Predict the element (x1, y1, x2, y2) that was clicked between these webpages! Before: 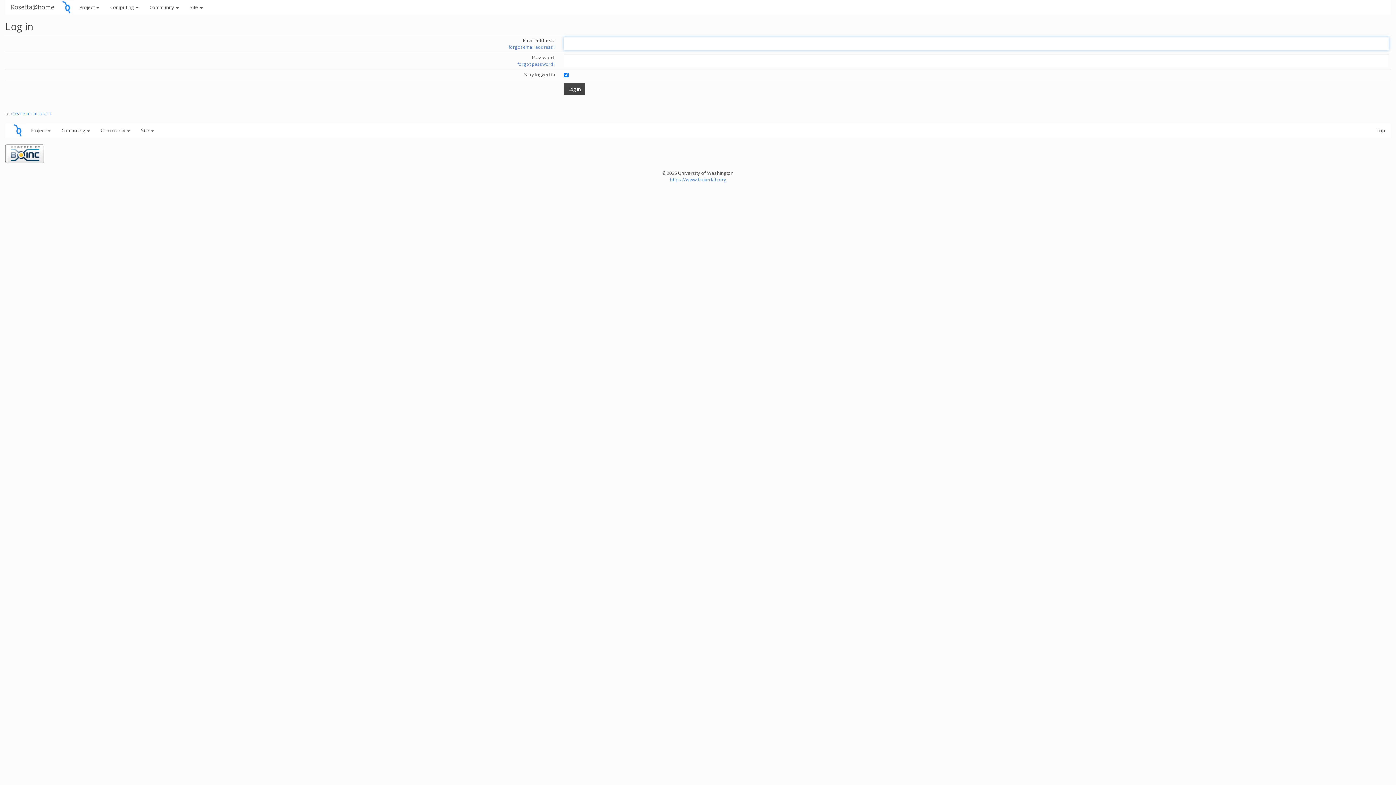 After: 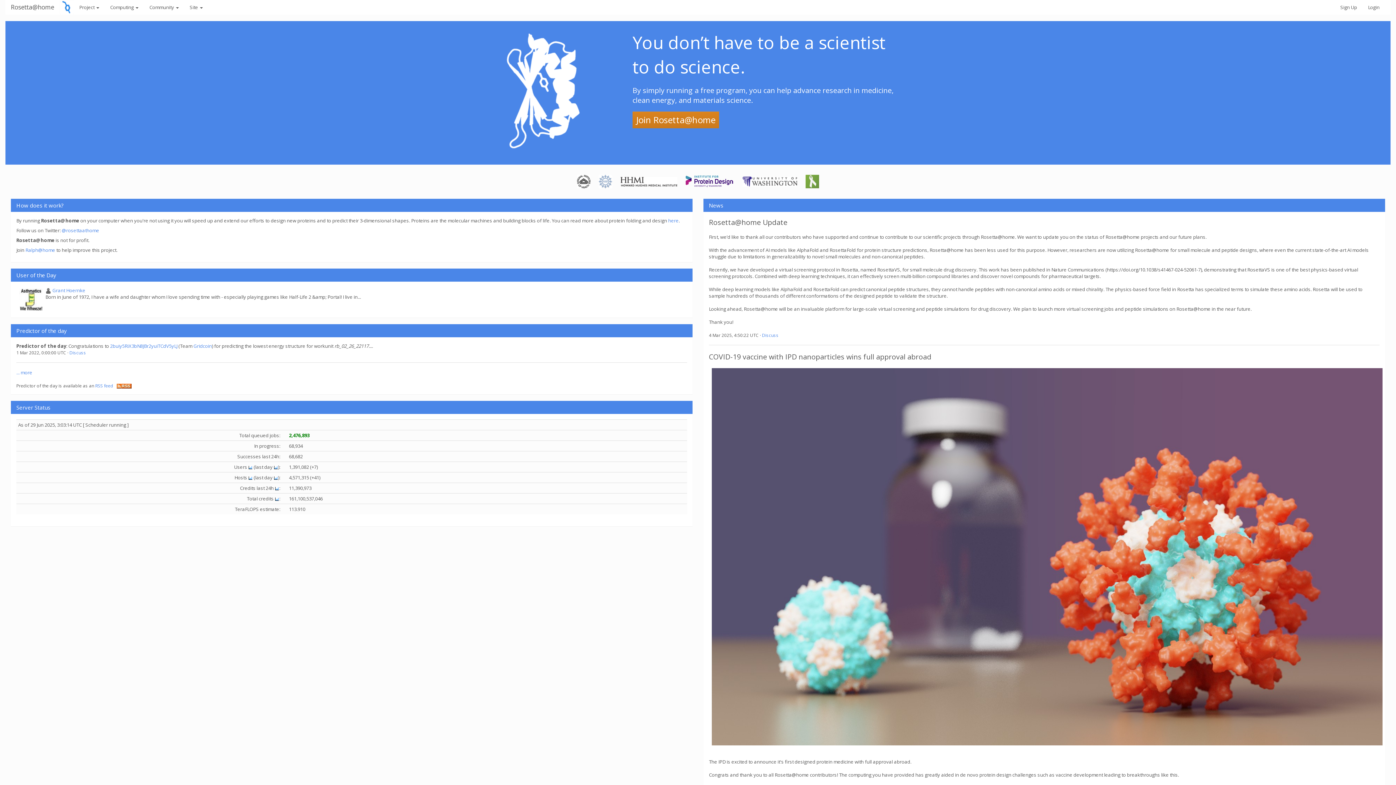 Action: bbox: (5, 0, 59, 14) label: Rosetta@home